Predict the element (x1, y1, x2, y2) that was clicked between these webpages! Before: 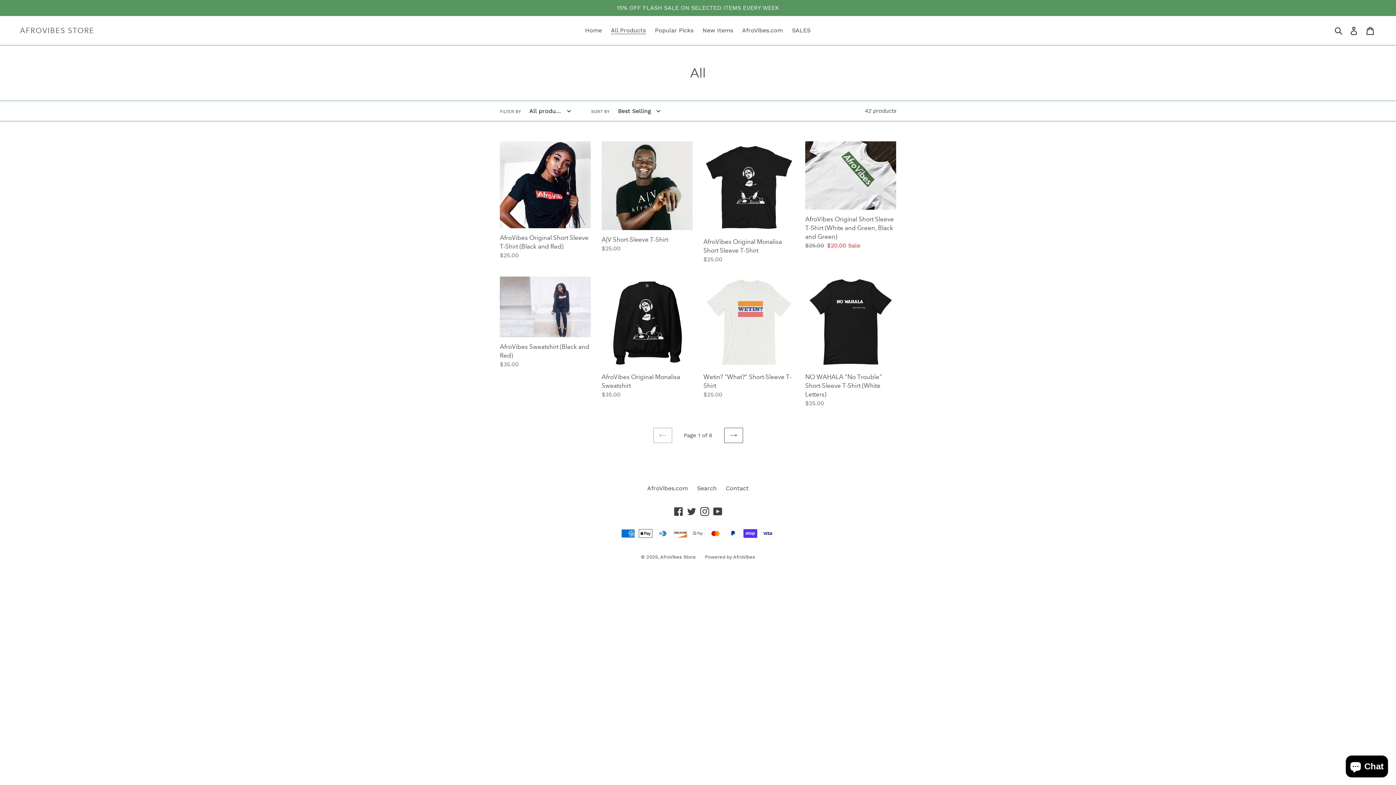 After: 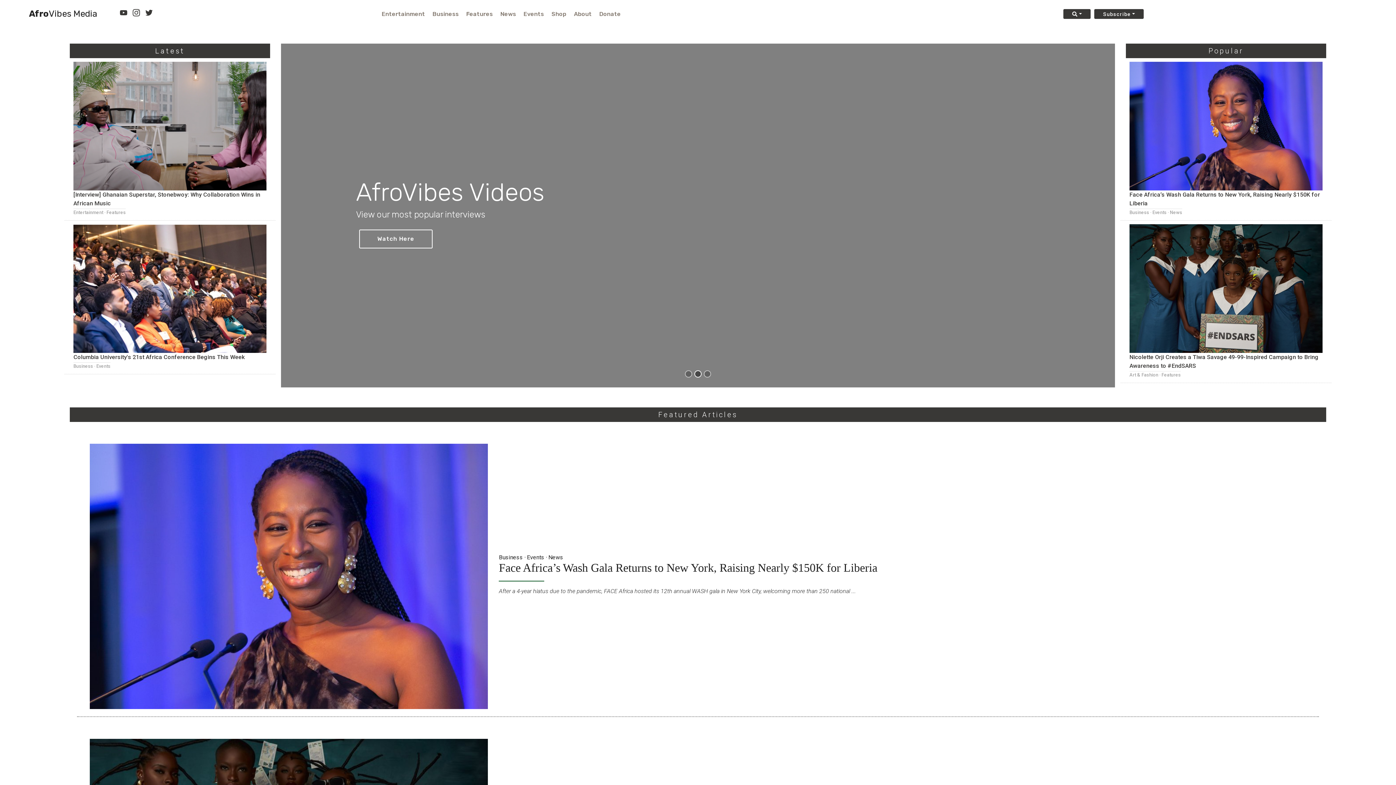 Action: label: AfroVibes.com bbox: (647, 485, 688, 492)